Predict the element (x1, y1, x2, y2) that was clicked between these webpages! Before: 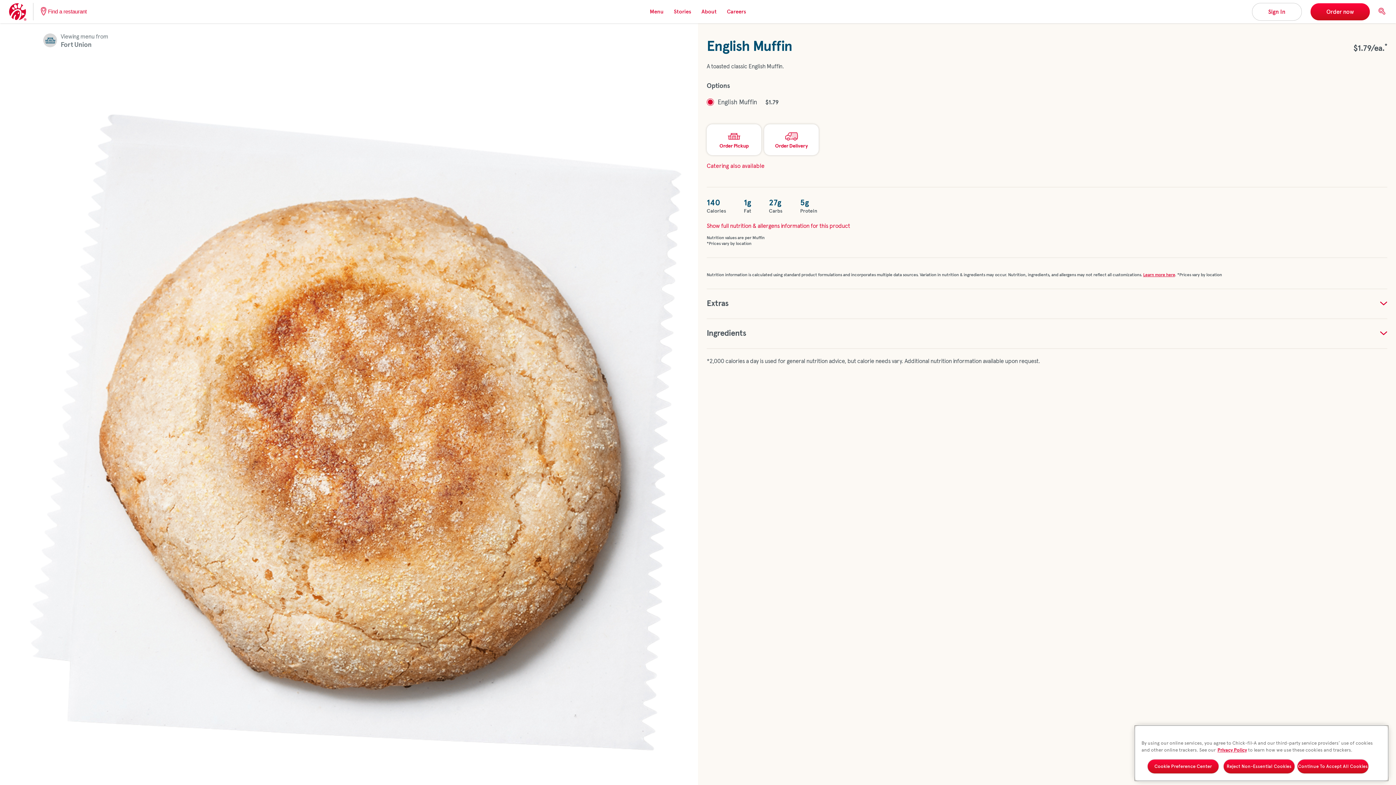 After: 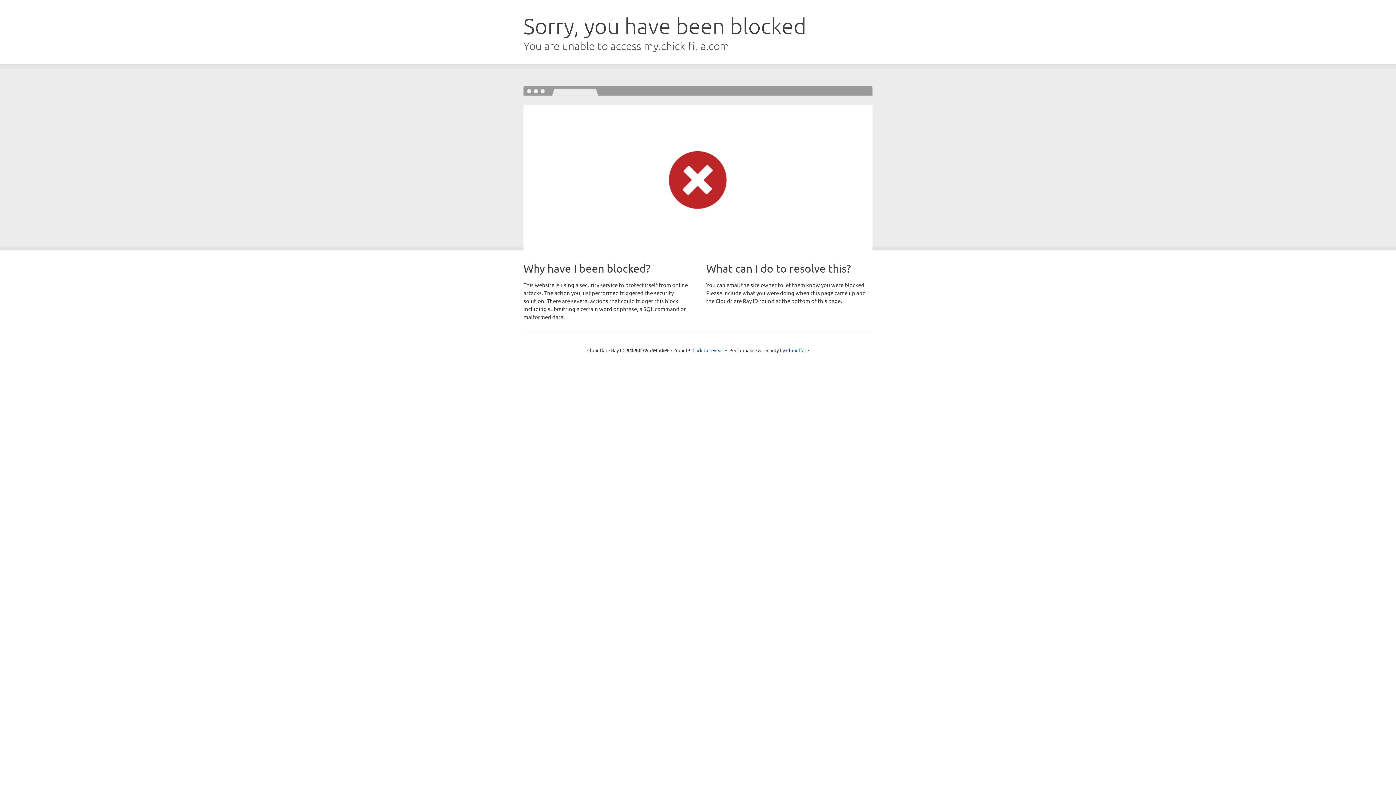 Action: label: Order now bbox: (1310, 3, 1370, 20)